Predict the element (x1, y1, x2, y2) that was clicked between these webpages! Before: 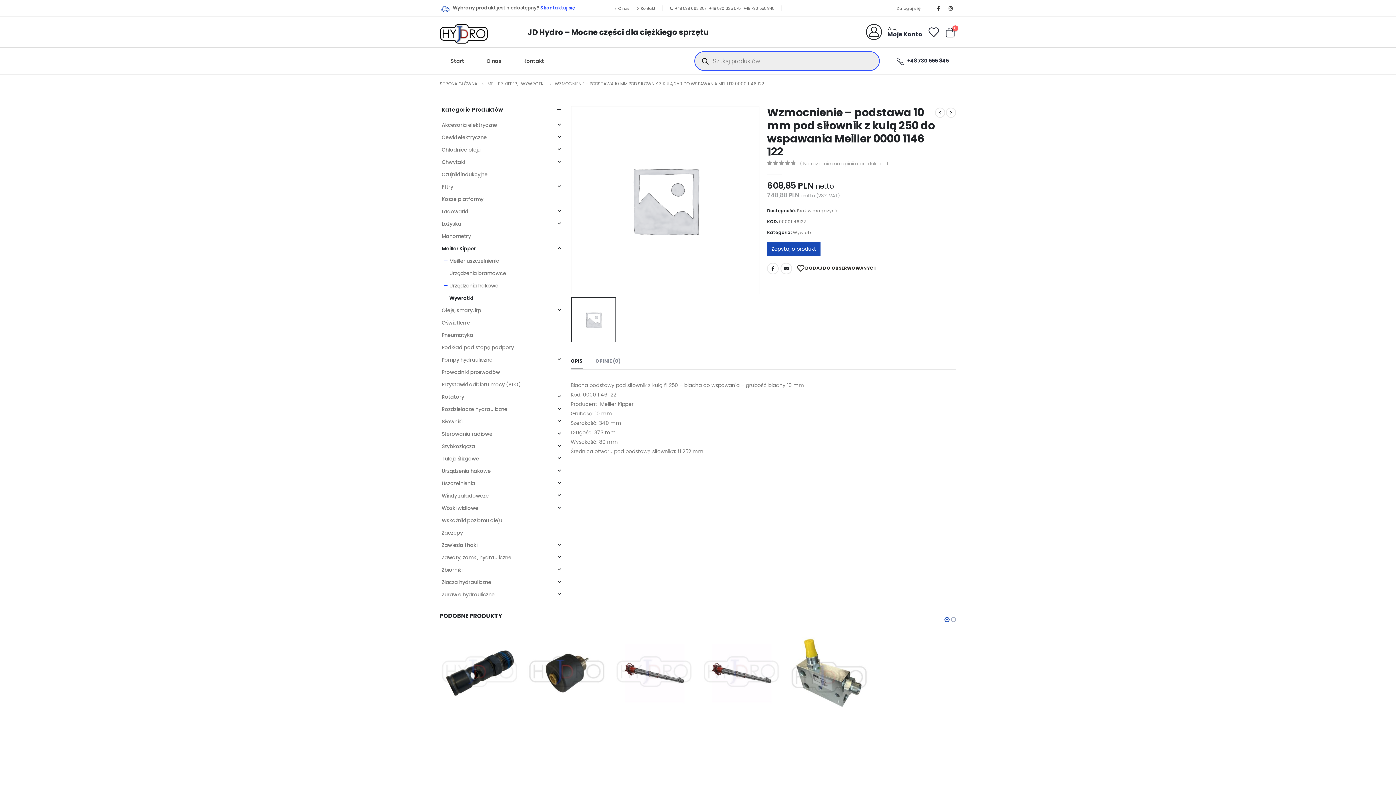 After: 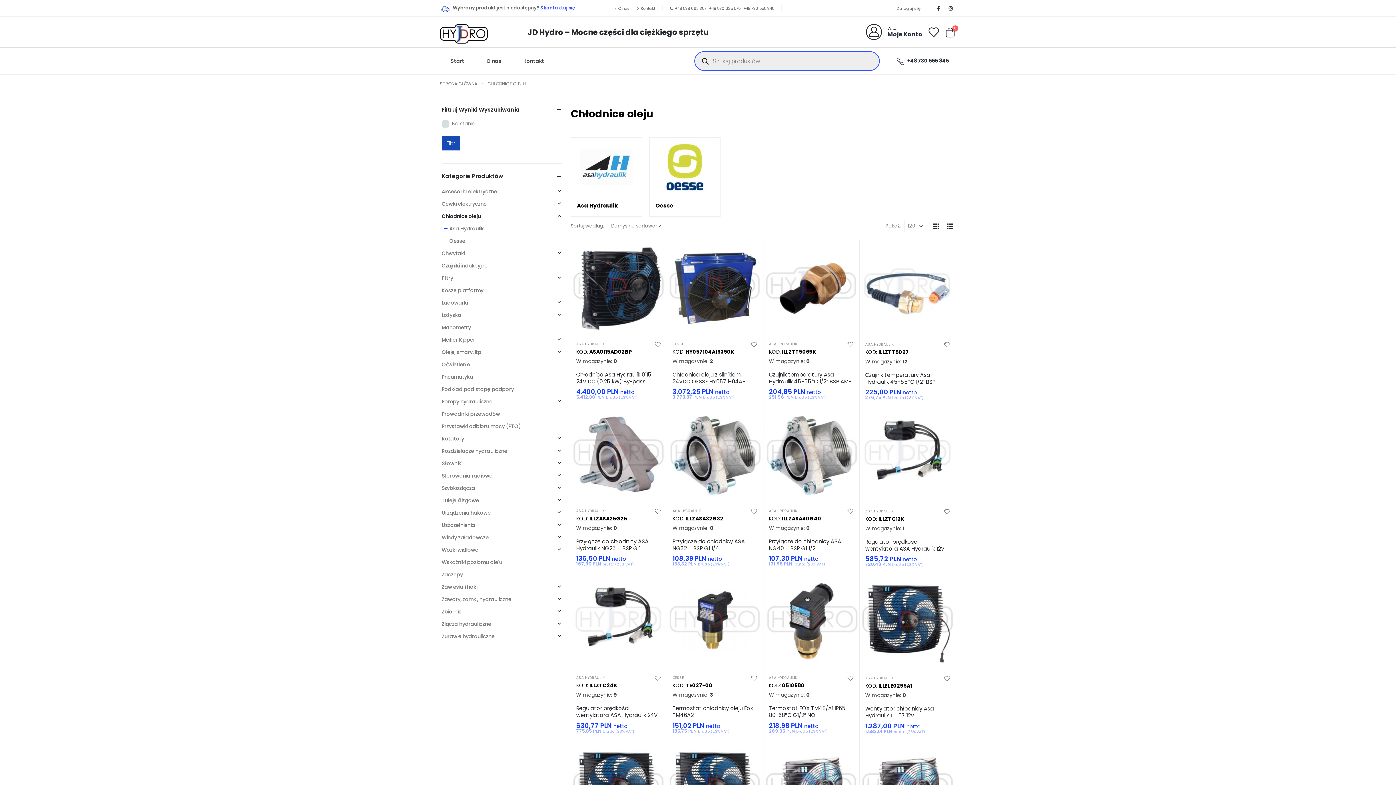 Action: label: Chłodnice oleju bbox: (441, 143, 480, 156)